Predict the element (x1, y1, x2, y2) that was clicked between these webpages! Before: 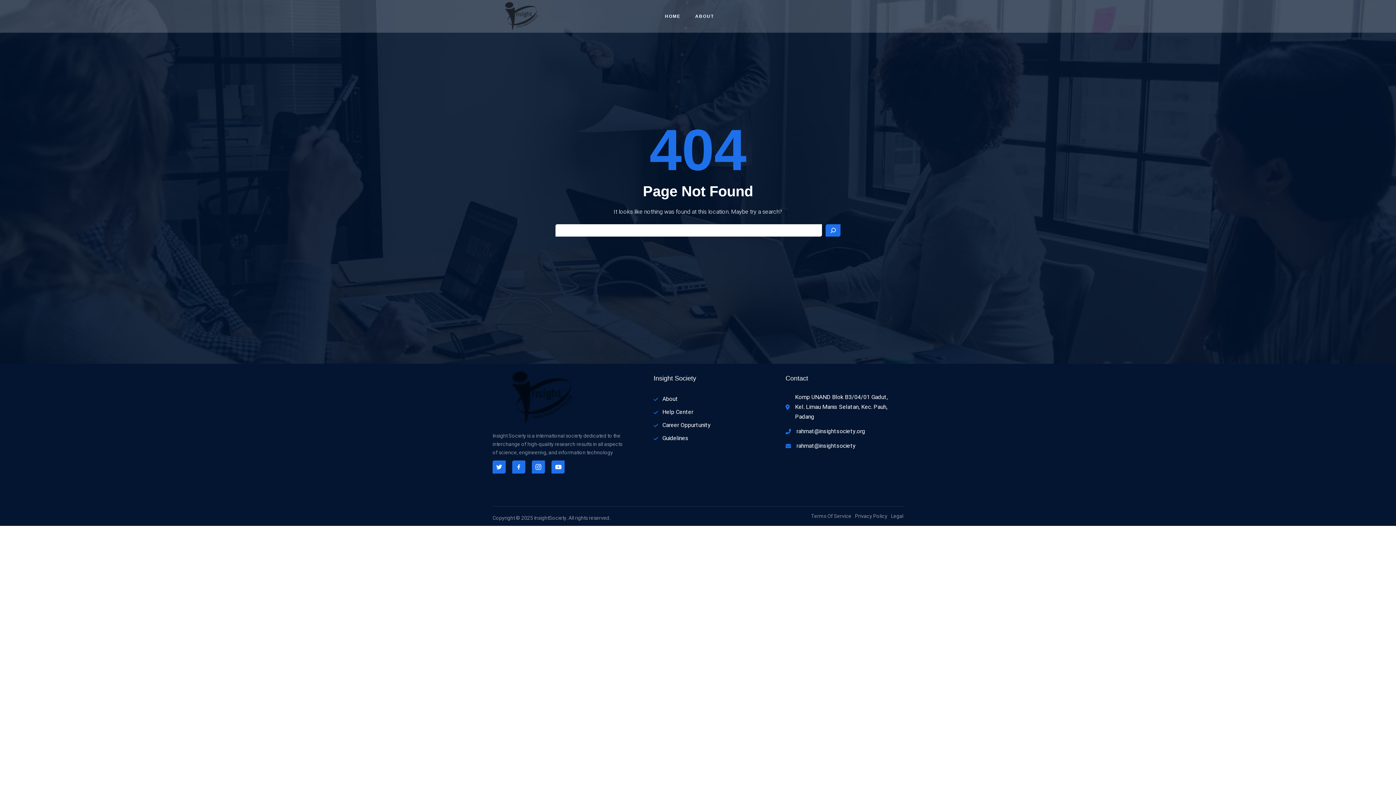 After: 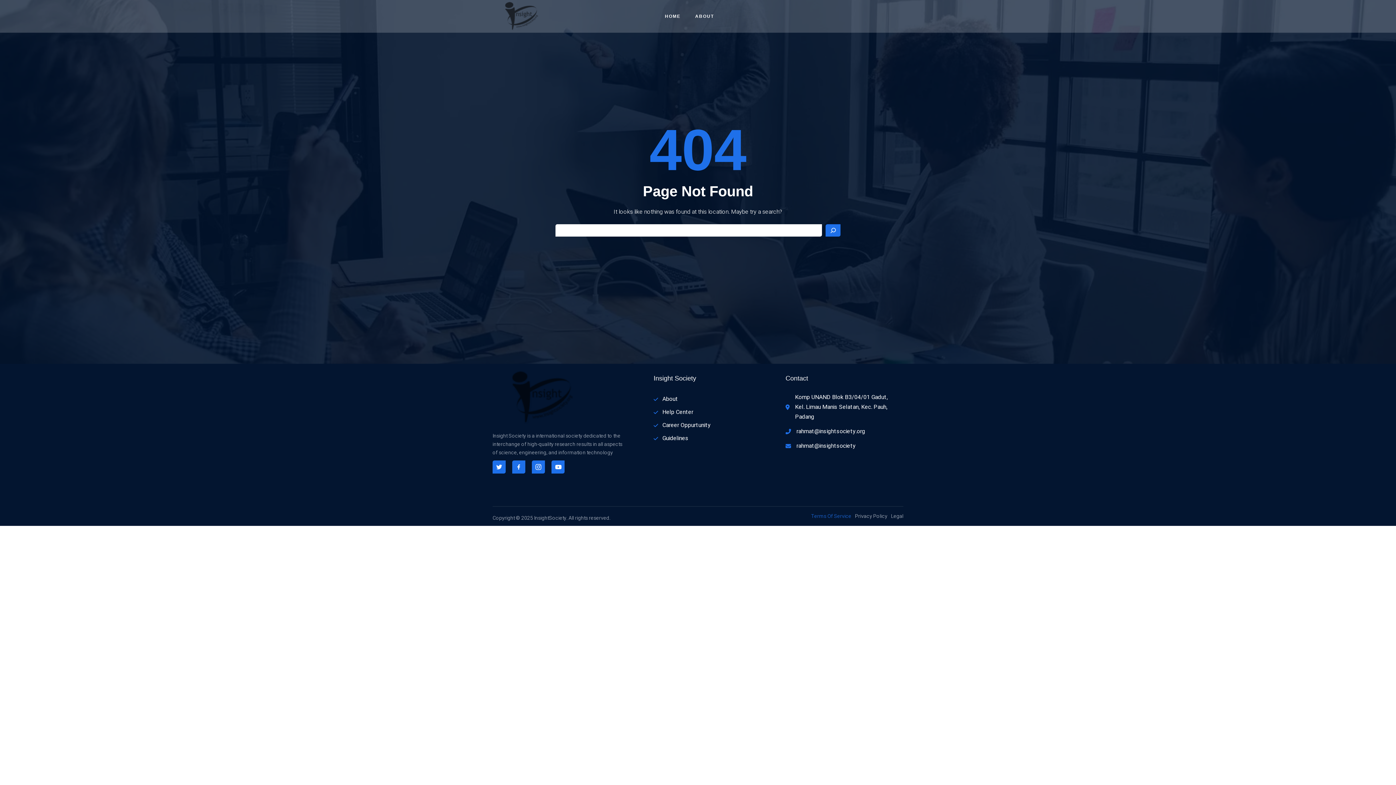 Action: bbox: (811, 512, 851, 520) label: Terms Of Service